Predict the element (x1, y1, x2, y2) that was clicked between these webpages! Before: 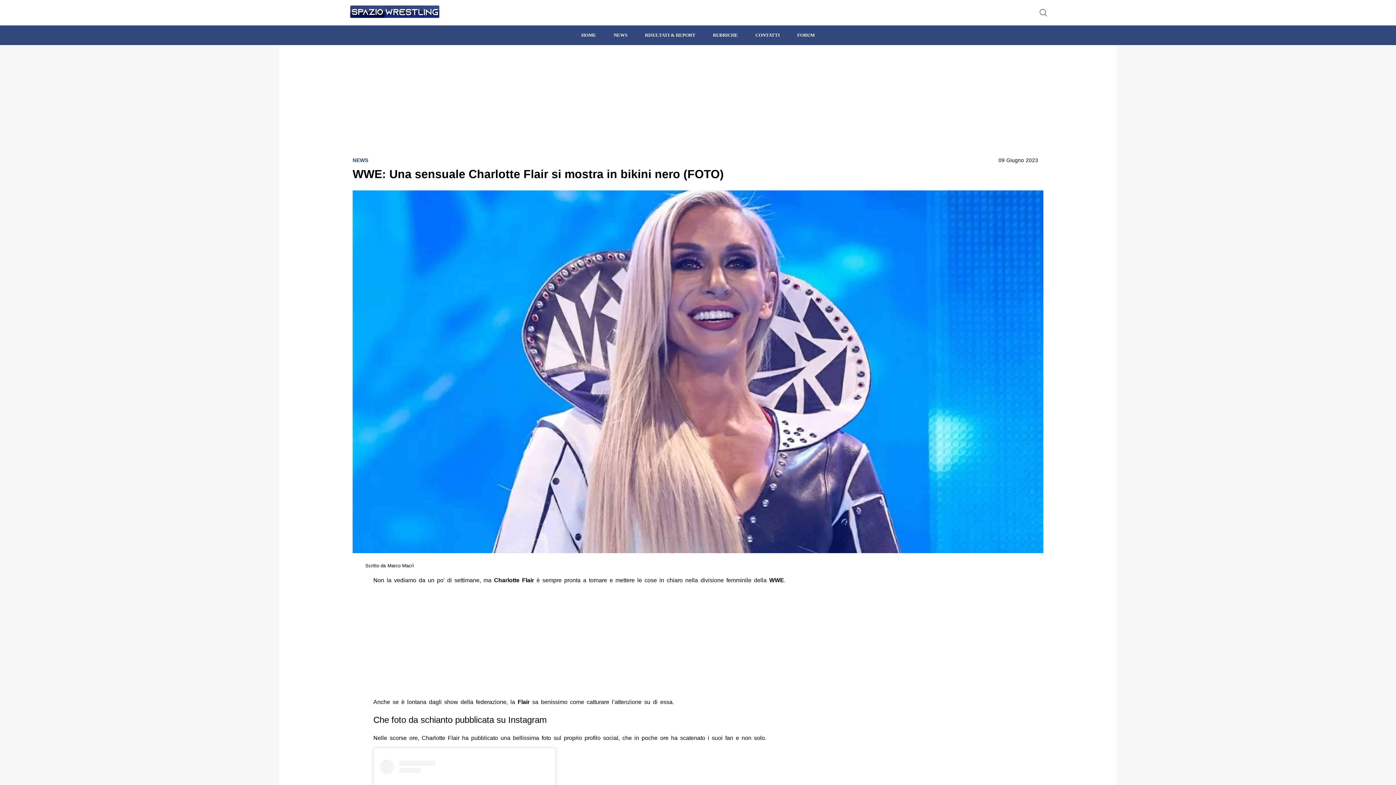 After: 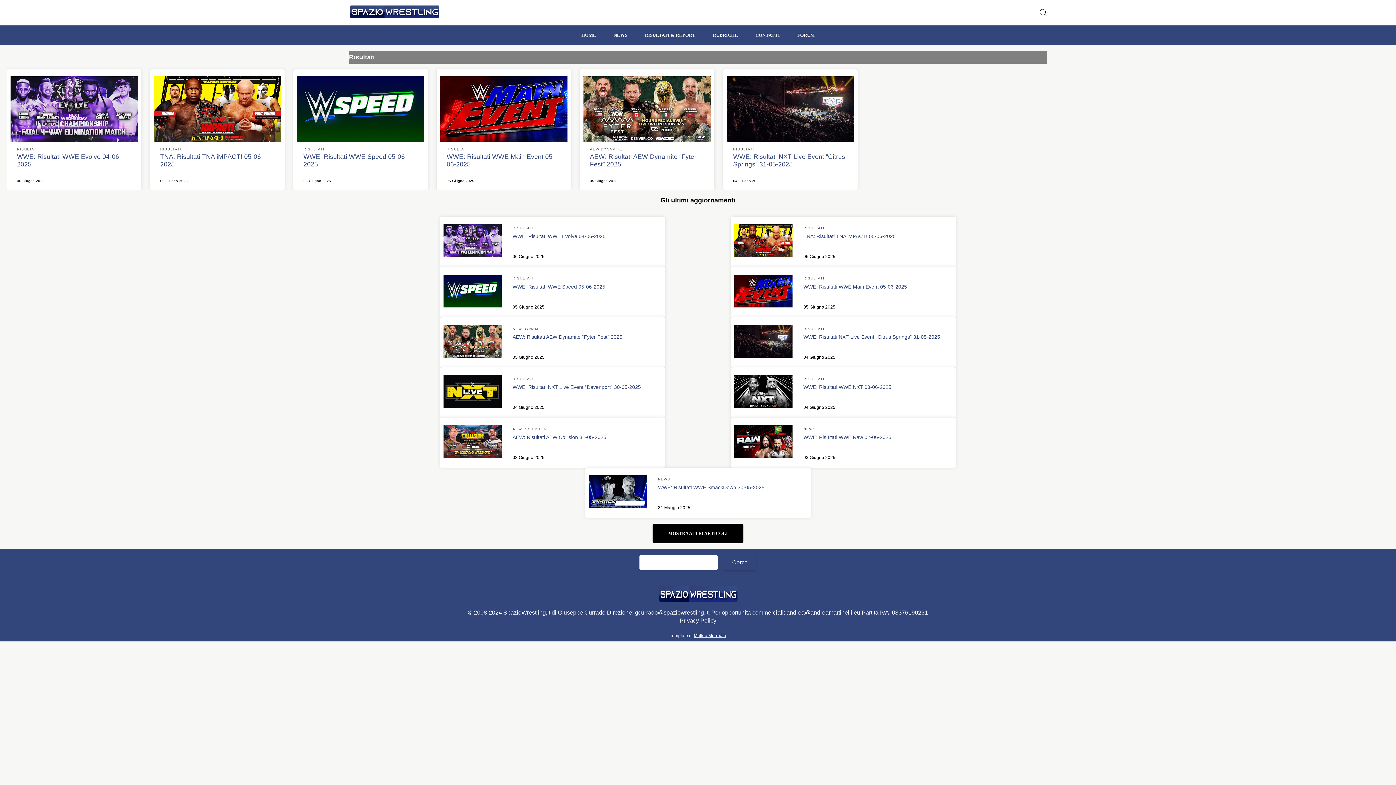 Action: label: RISULTATI & REPORT bbox: (636, 25, 704, 45)